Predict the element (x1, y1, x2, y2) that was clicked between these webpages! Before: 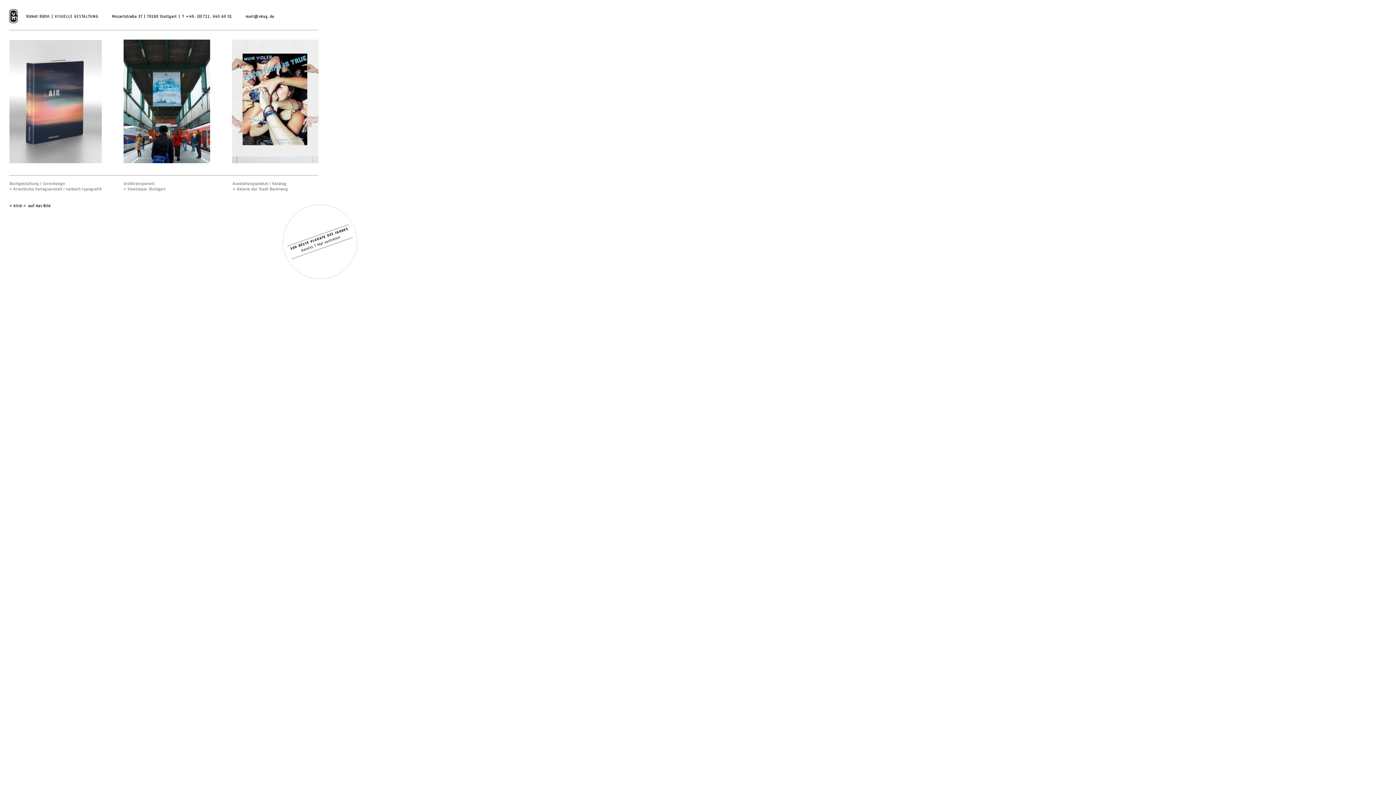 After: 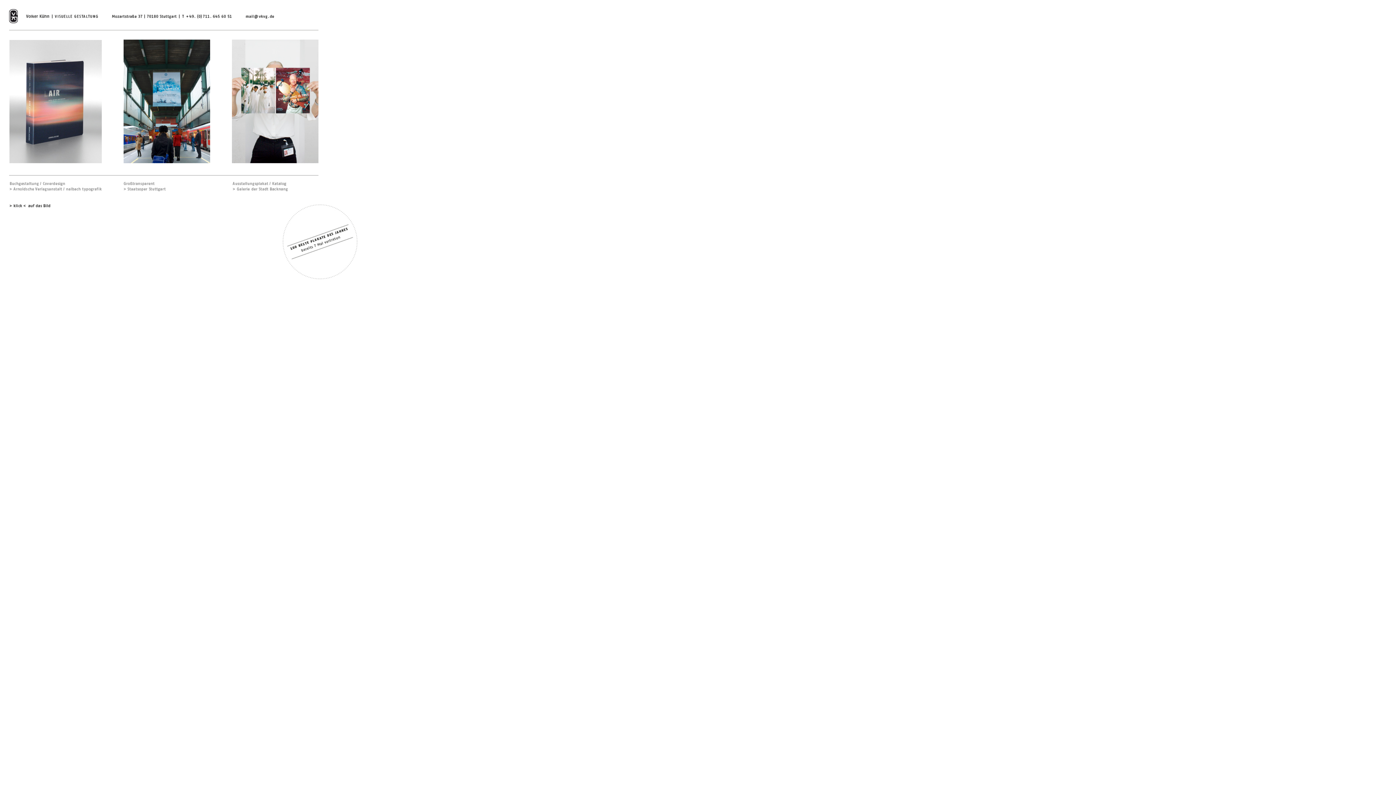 Action: bbox: (232, 158, 318, 164)